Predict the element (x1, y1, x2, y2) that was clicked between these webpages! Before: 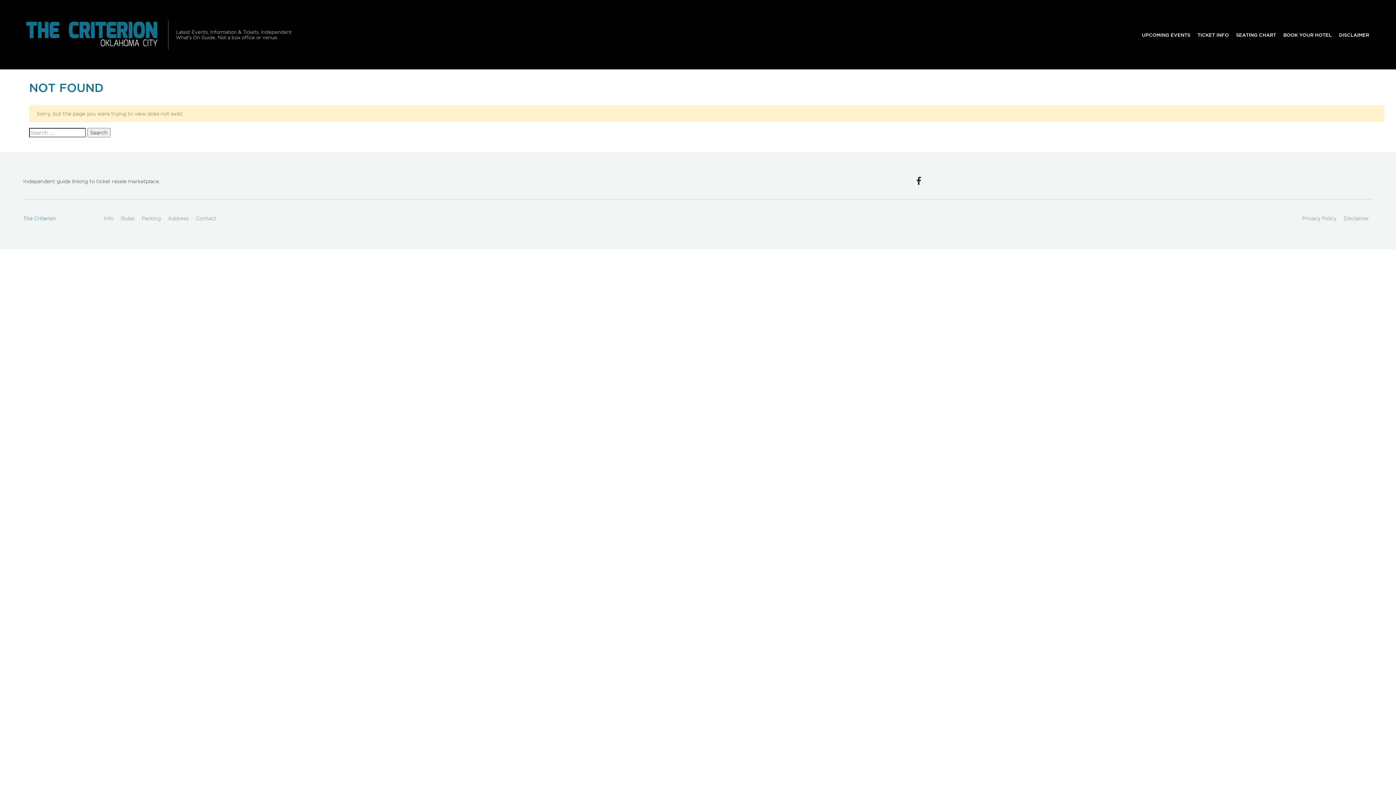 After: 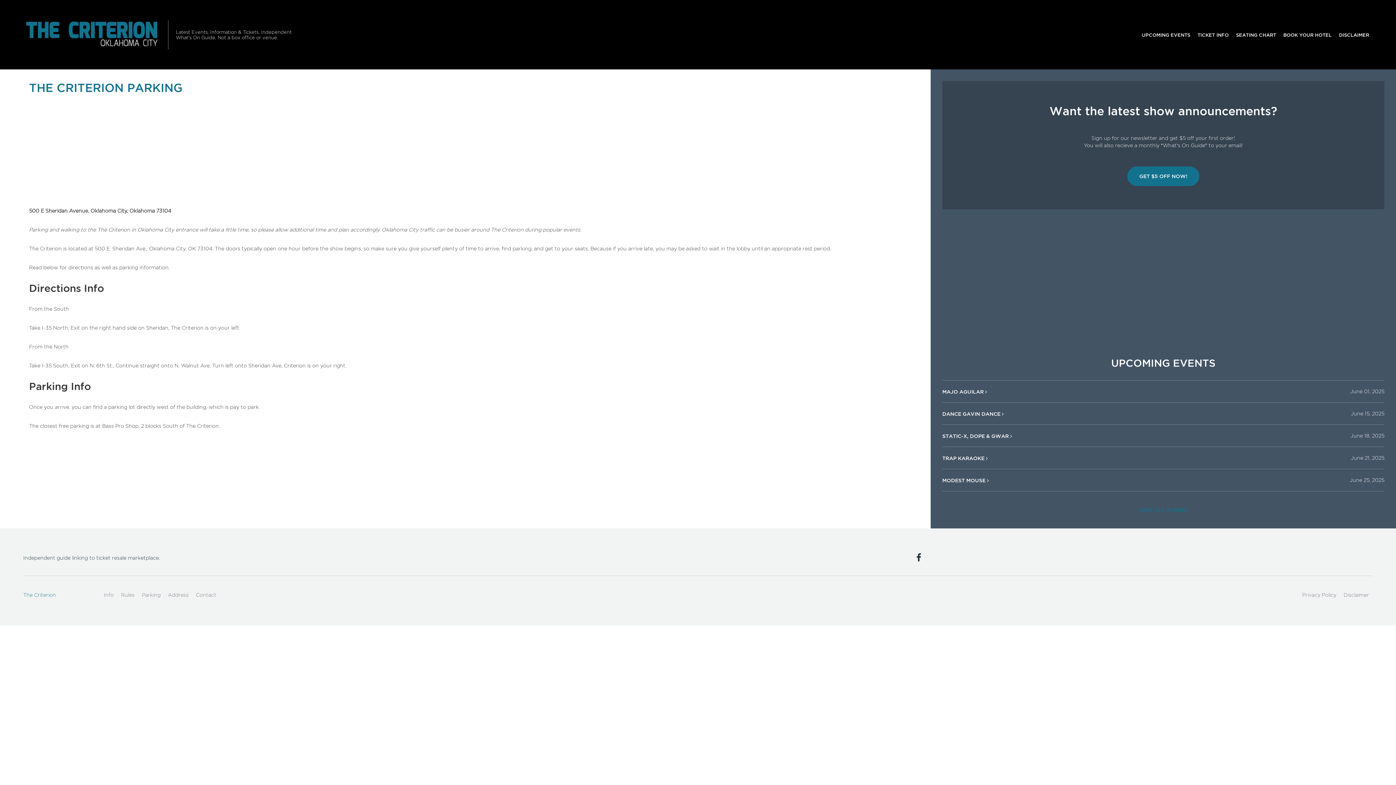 Action: label: Parking bbox: (138, 211, 164, 225)